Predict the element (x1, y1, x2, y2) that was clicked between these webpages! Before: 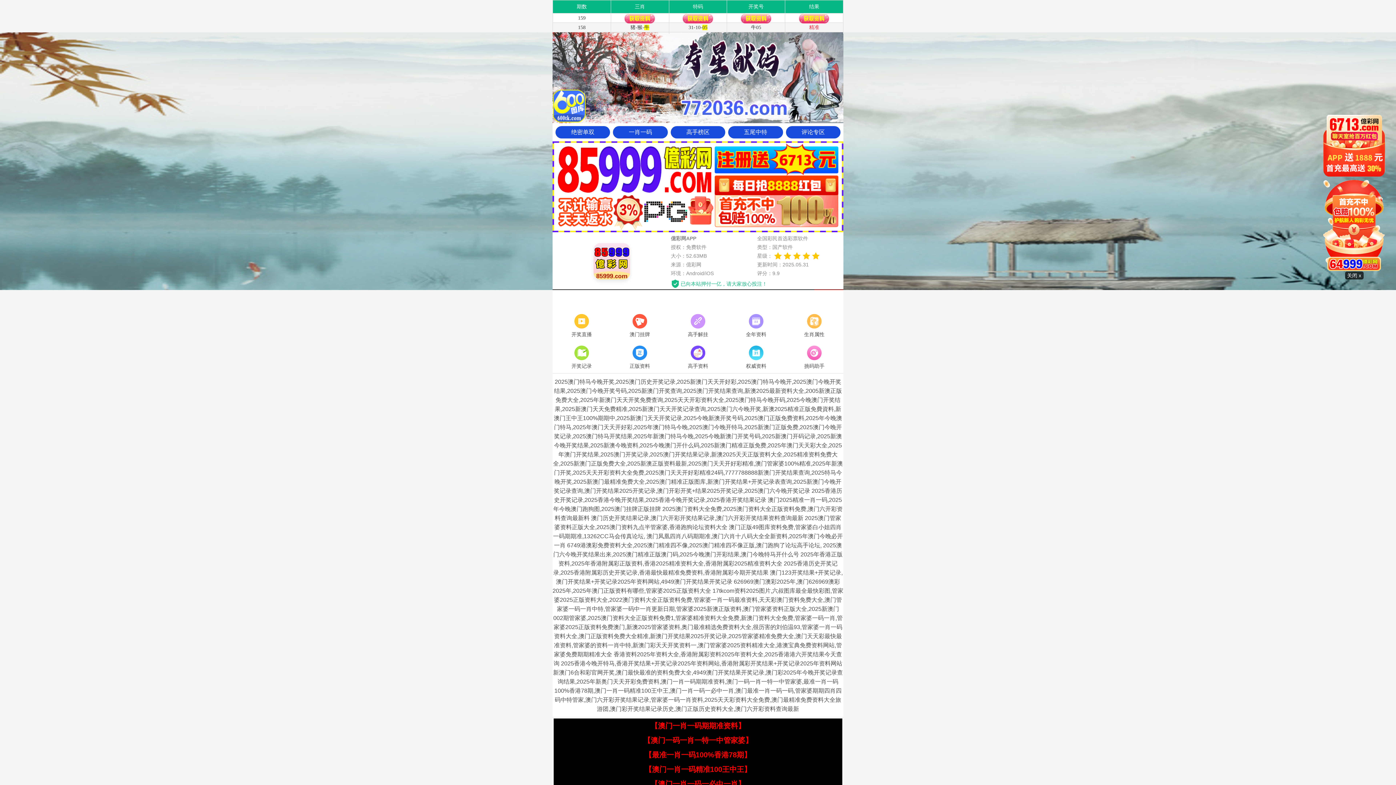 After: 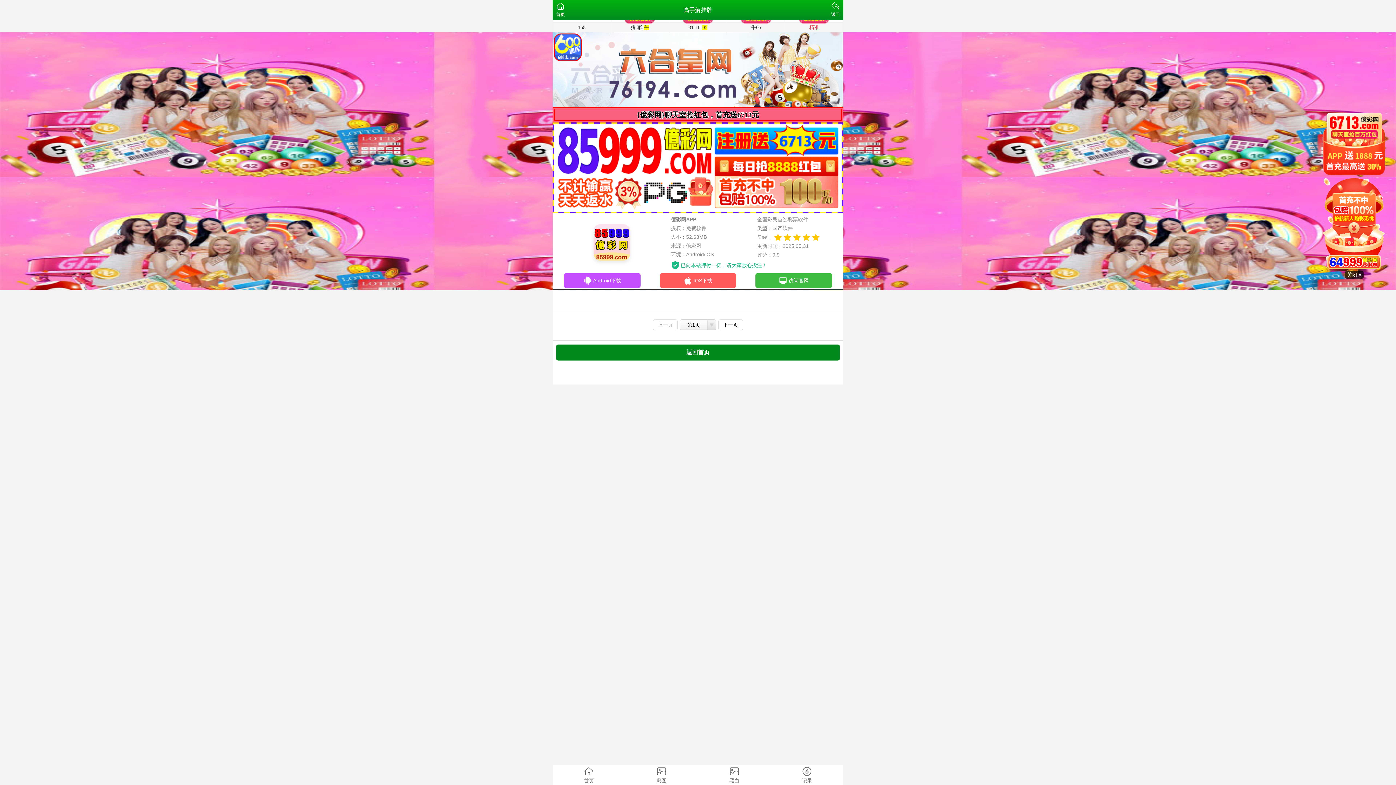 Action: bbox: (669, 312, 727, 339) label: 高手解挂